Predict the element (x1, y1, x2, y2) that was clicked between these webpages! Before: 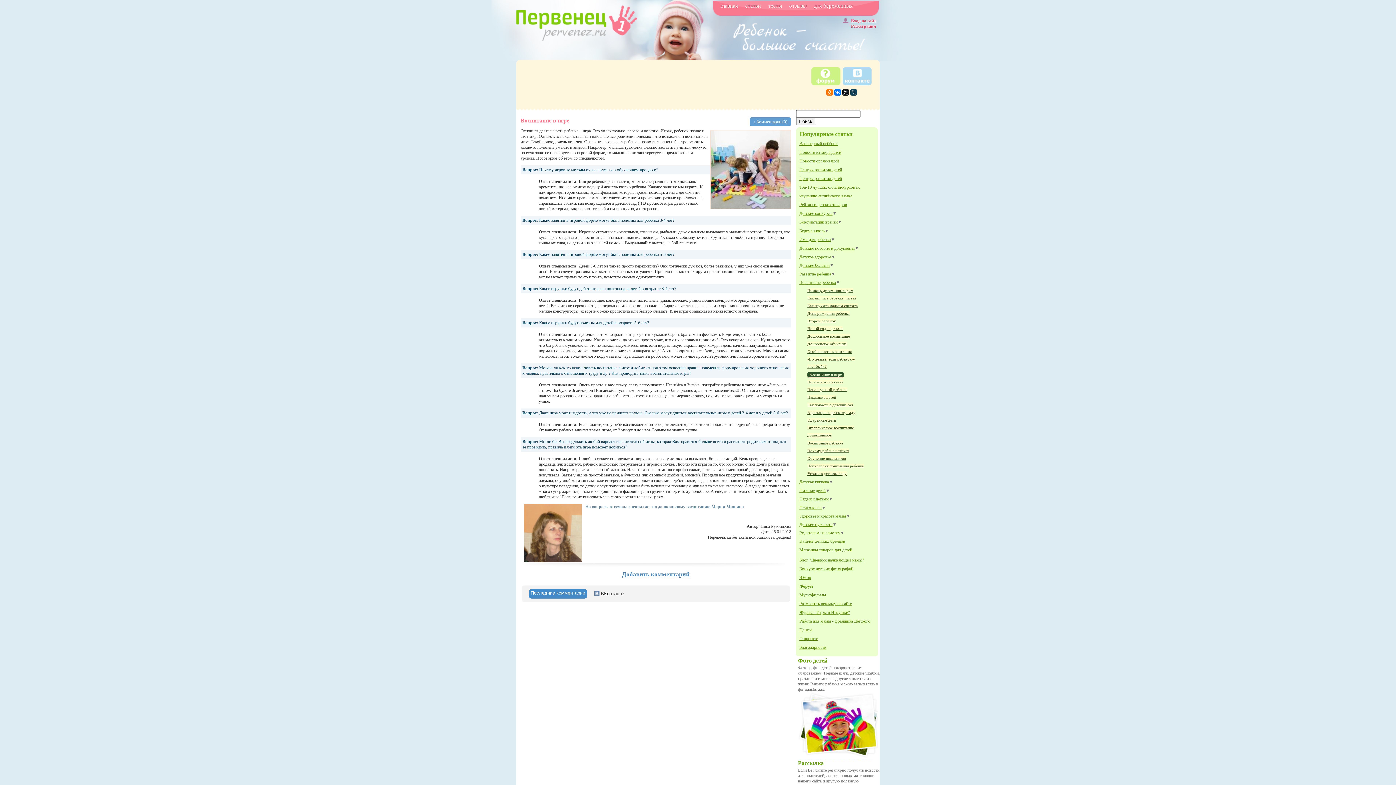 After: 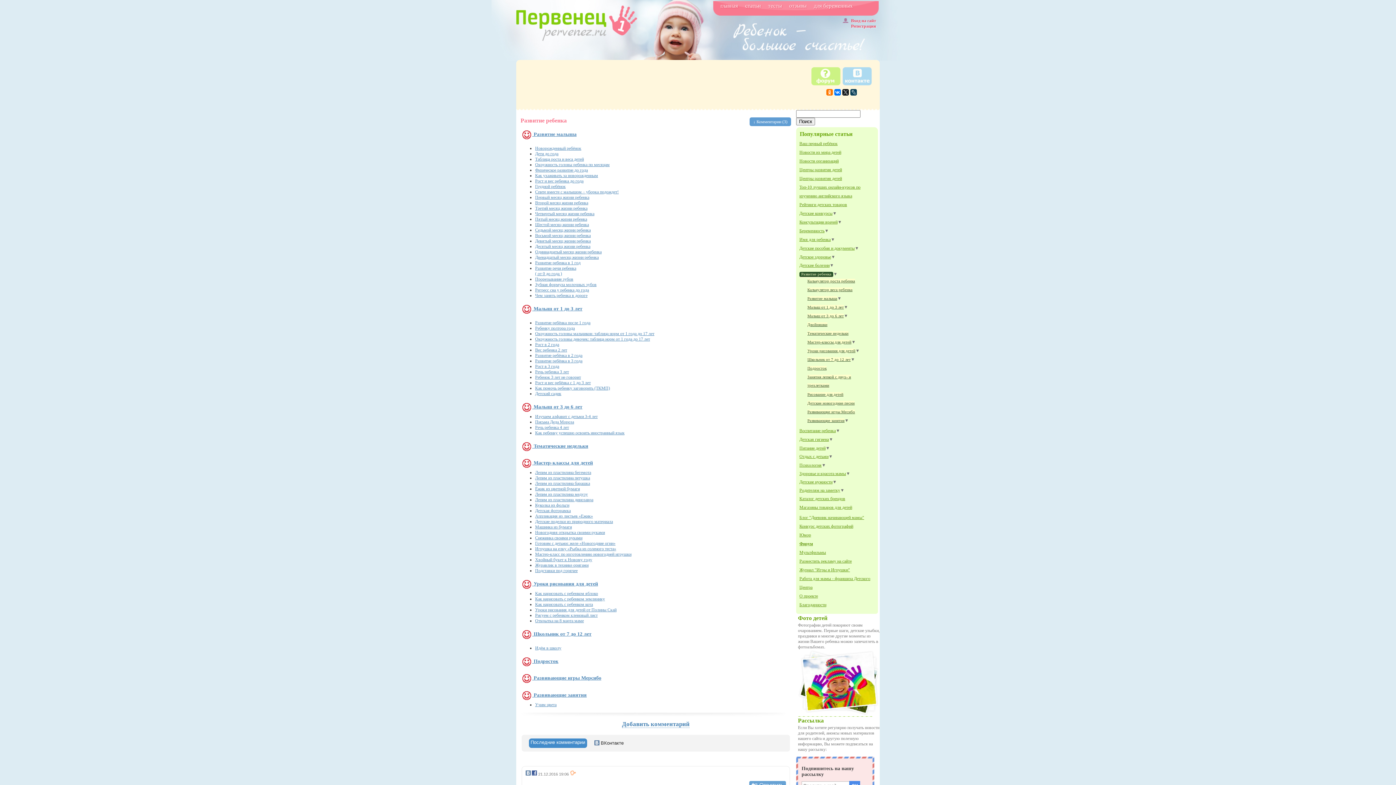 Action: bbox: (799, 271, 831, 276) label: Развитие ребенка